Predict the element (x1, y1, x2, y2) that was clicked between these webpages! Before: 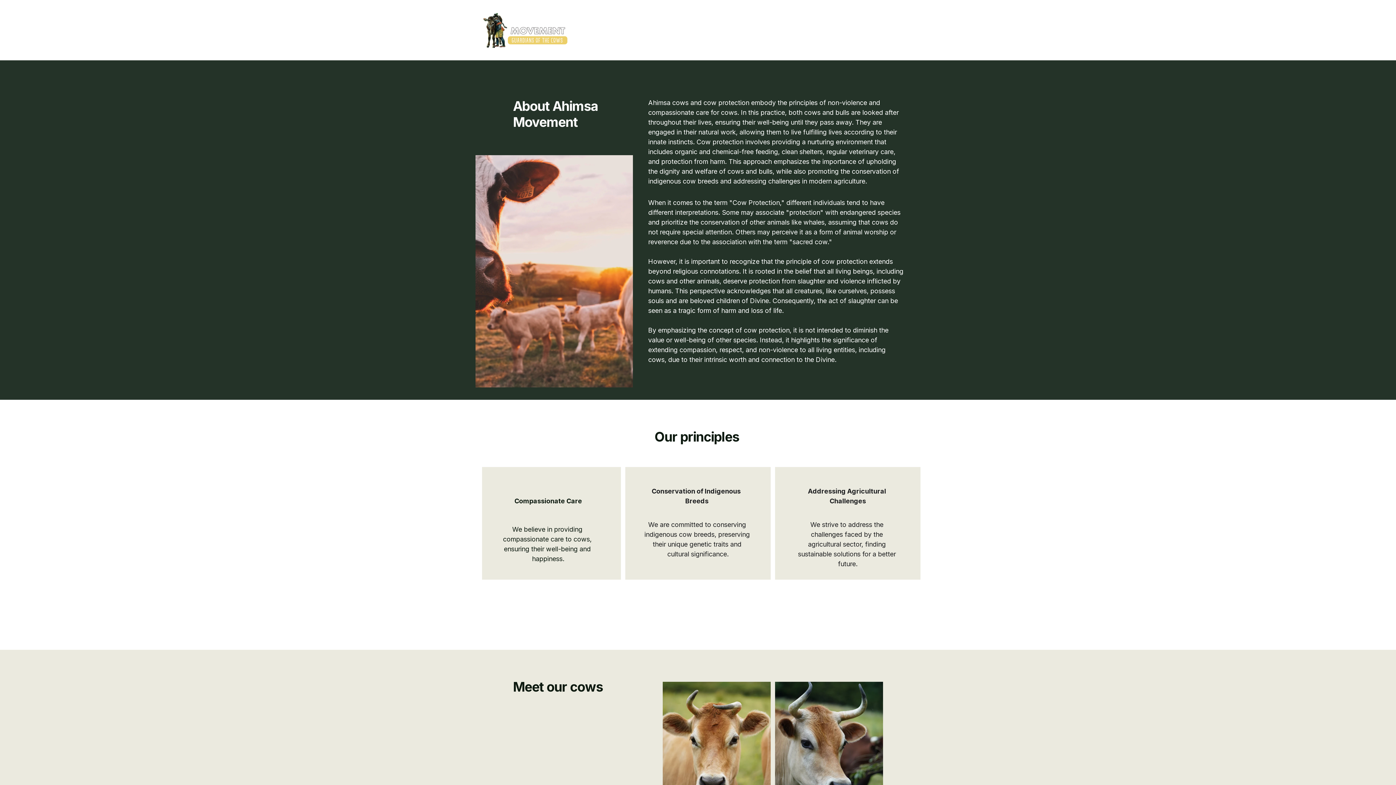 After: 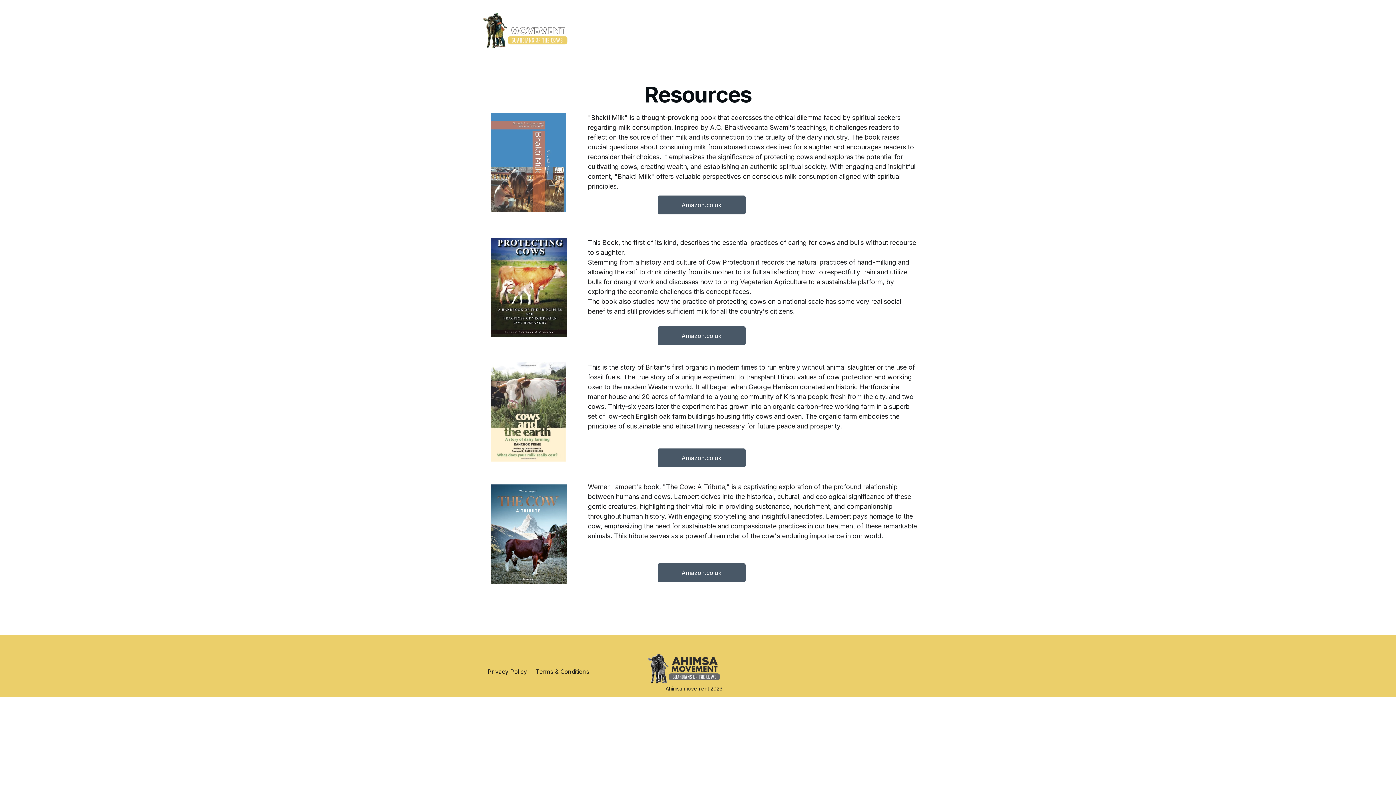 Action: label: Resources bbox: (783, 25, 814, 35)